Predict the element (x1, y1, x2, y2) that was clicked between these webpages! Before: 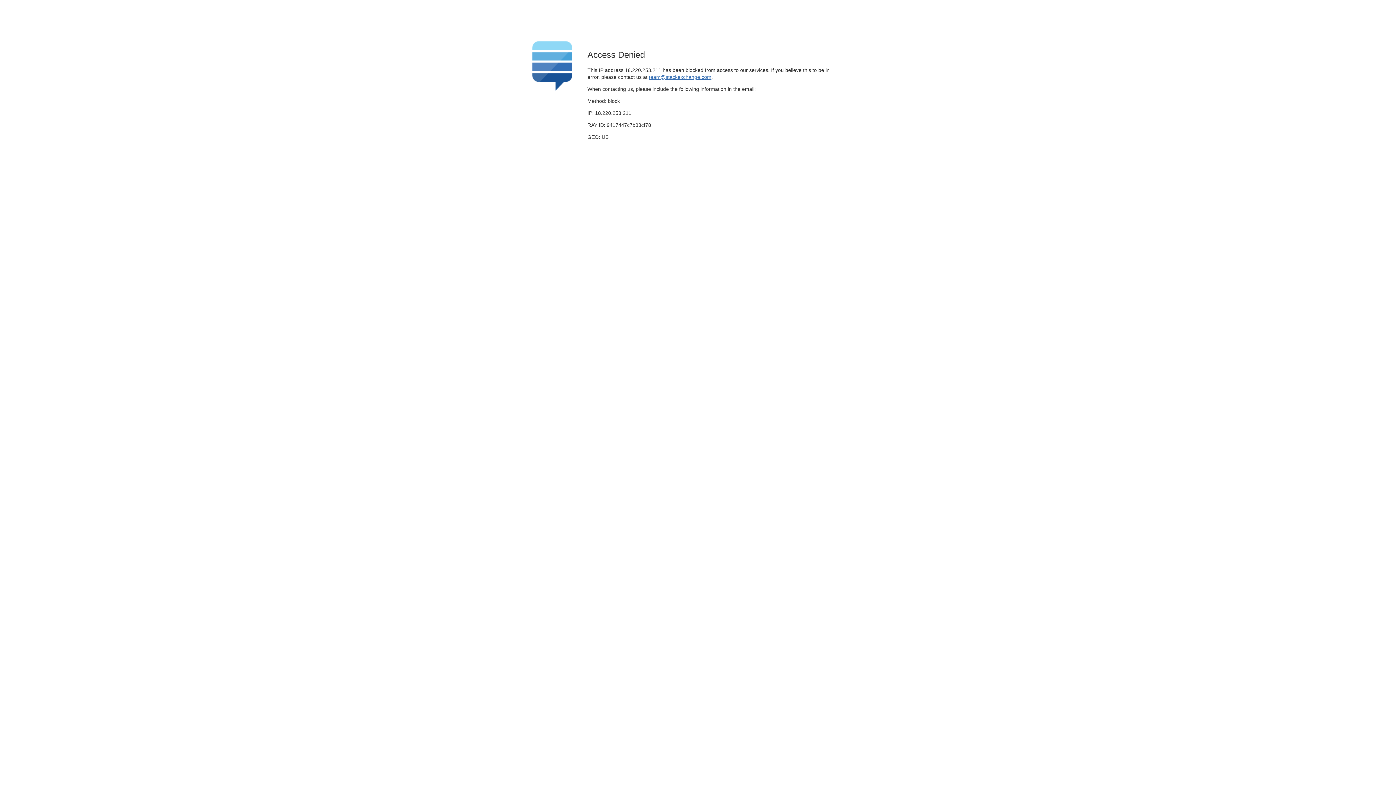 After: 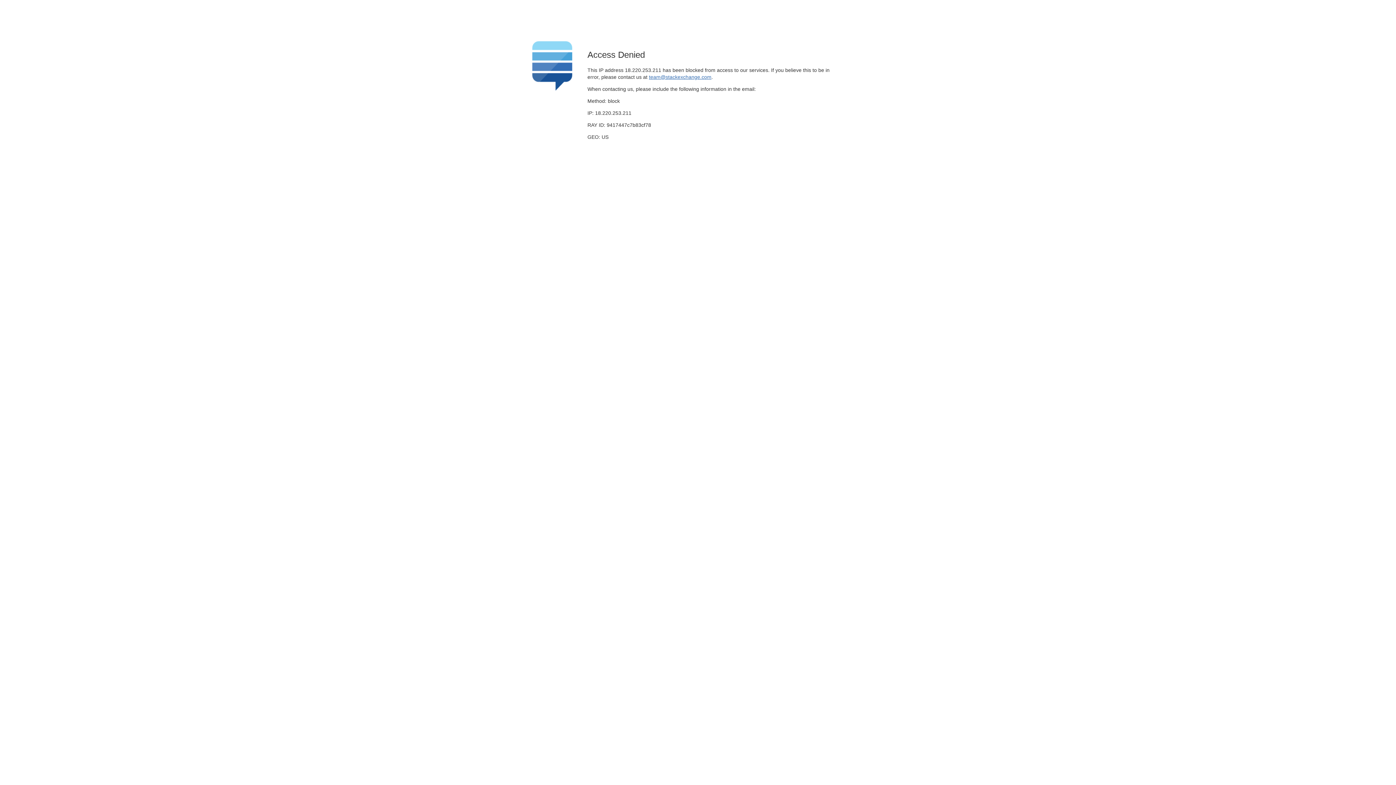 Action: bbox: (649, 74, 711, 79) label: team@stackexchange.com